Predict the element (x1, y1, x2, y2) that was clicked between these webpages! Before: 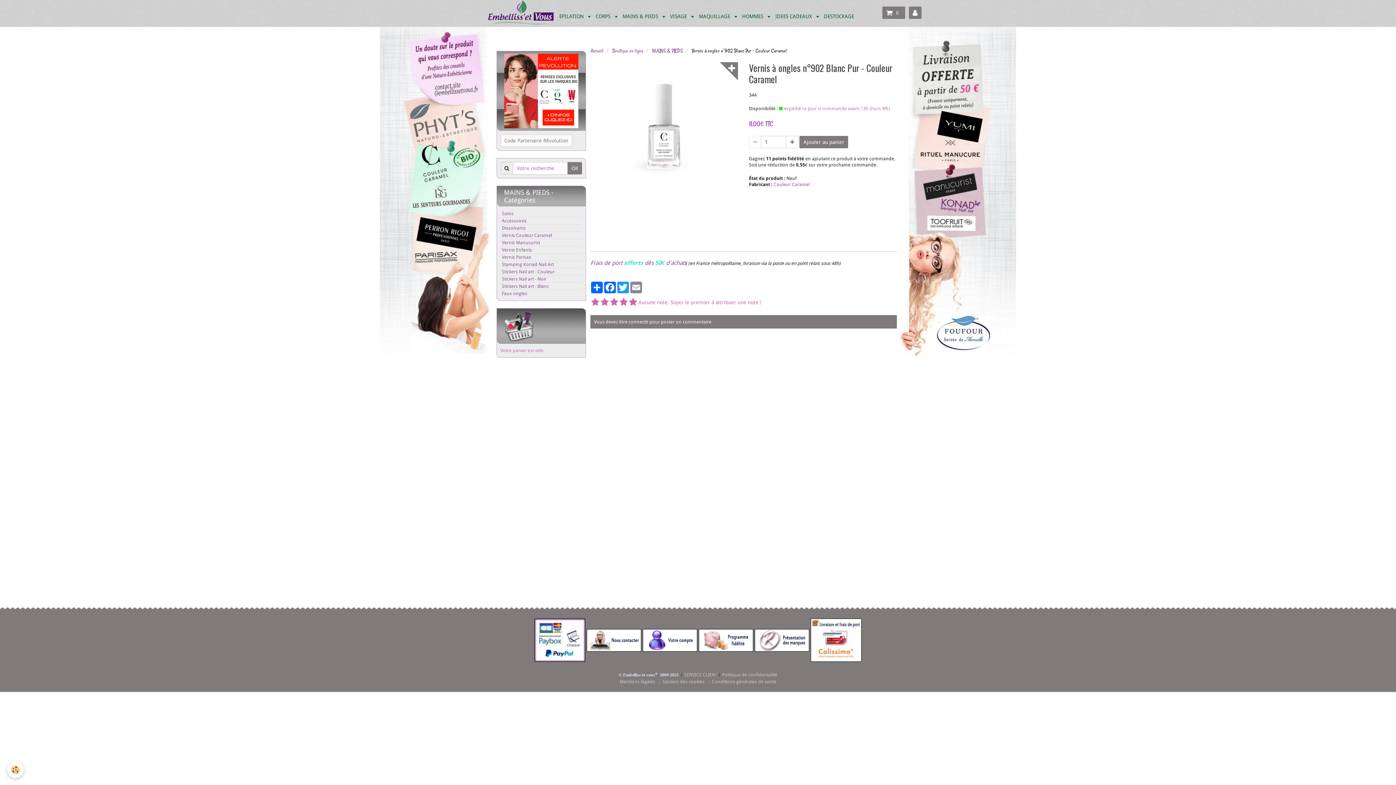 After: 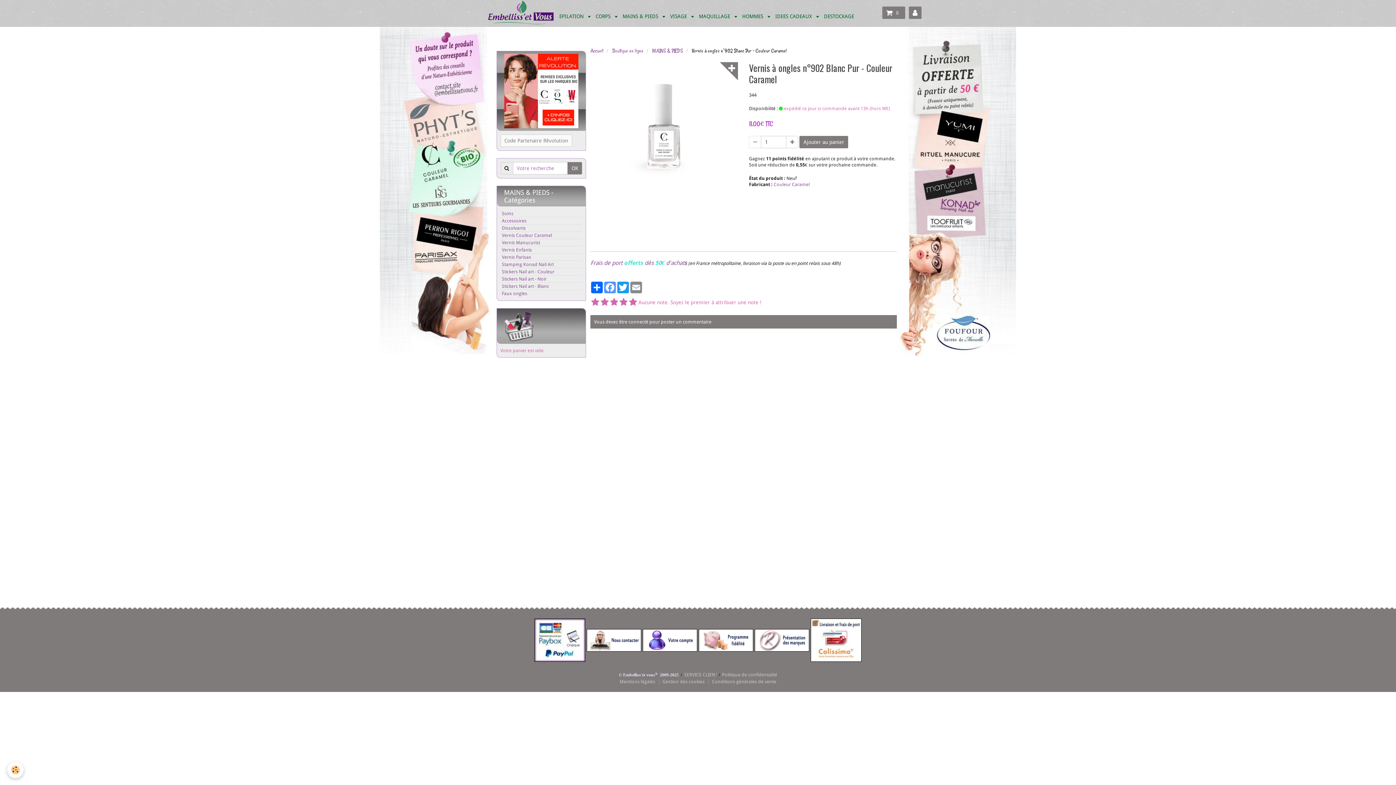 Action: bbox: (603, 281, 616, 293) label: Facebook